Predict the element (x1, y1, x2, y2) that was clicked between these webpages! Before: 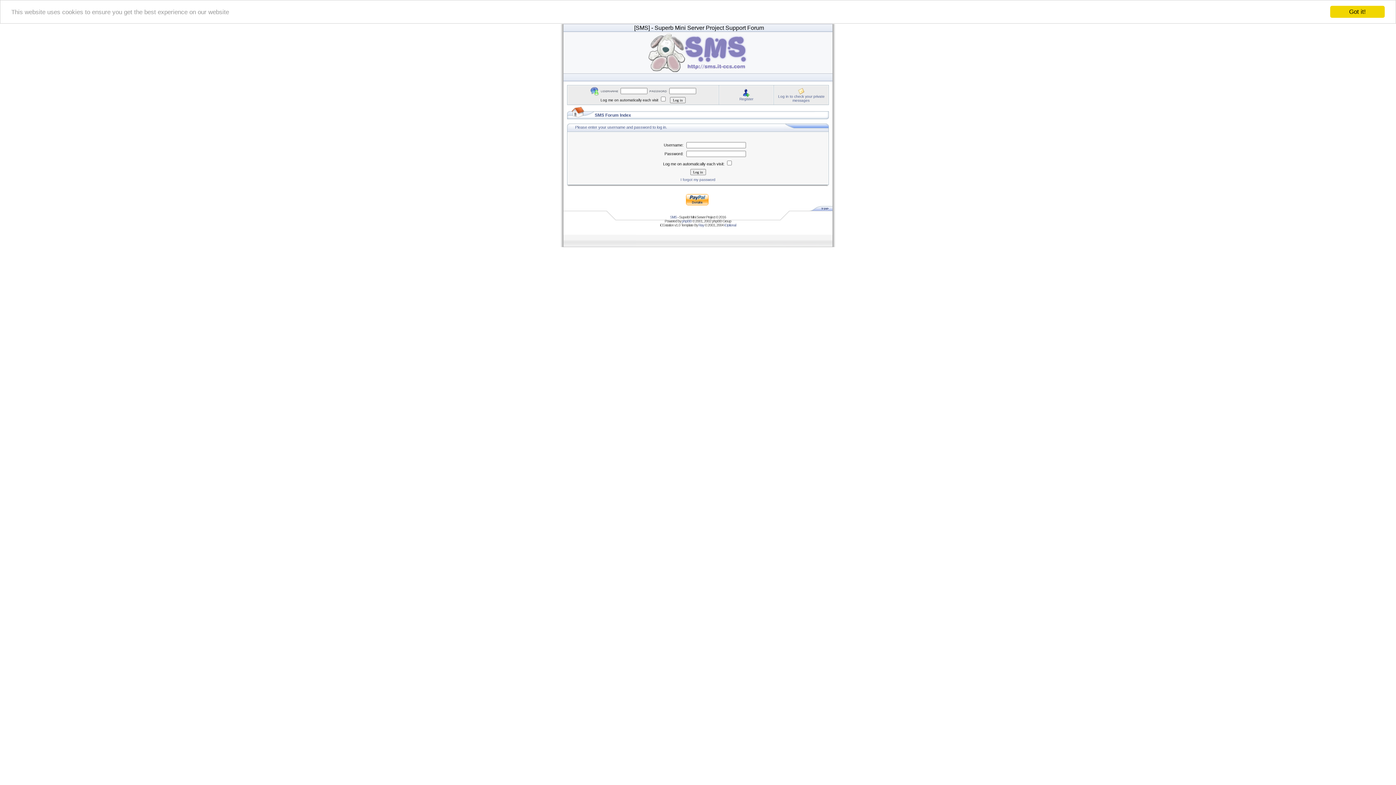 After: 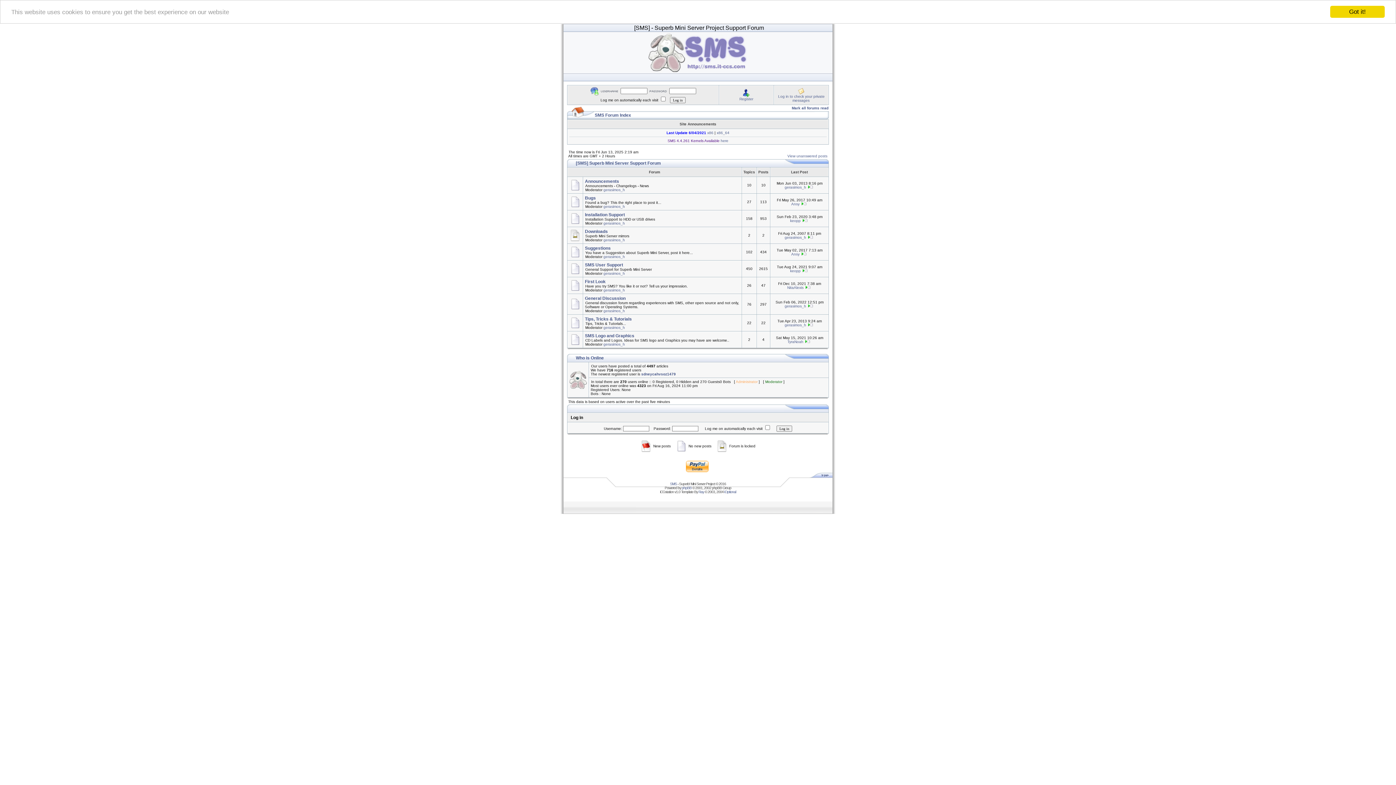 Action: label: SMS Forum Index bbox: (594, 112, 631, 117)